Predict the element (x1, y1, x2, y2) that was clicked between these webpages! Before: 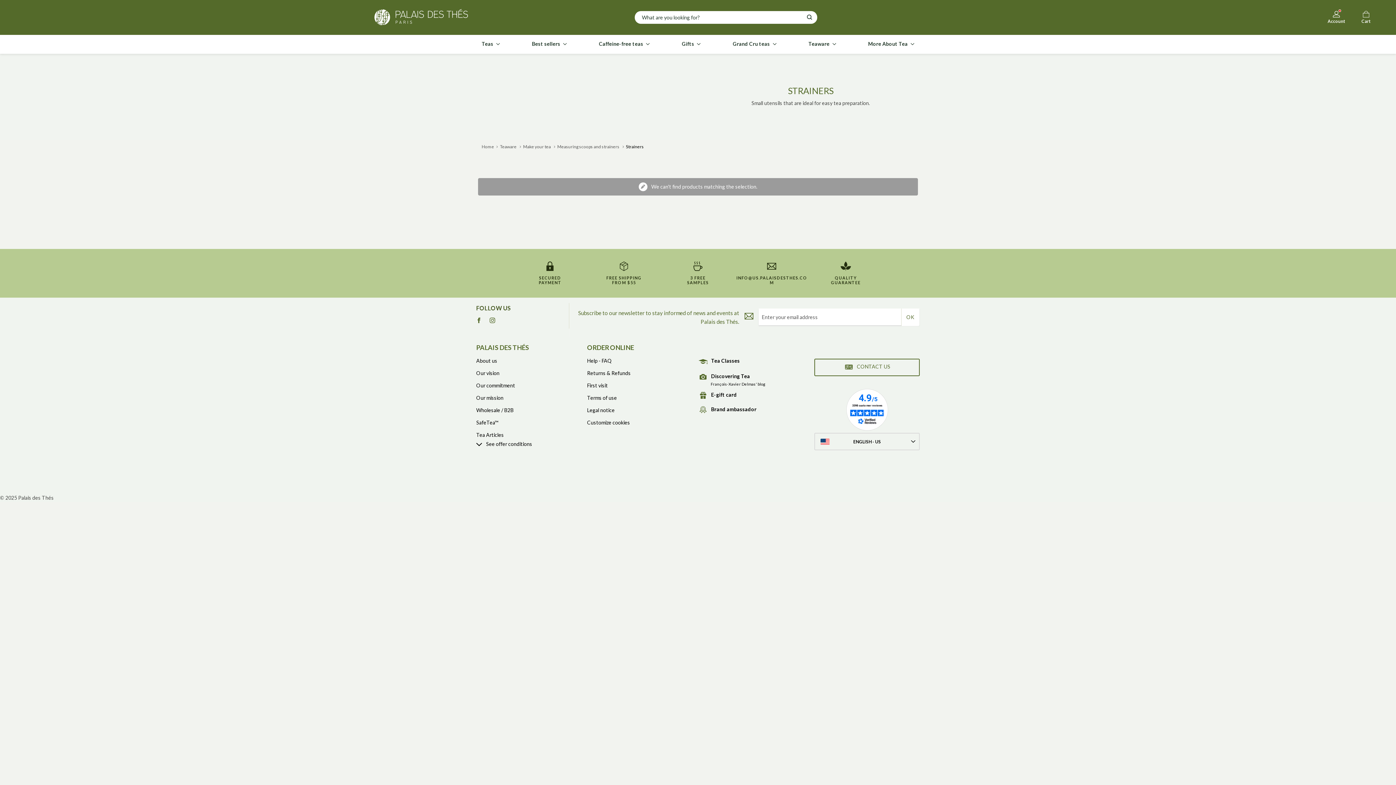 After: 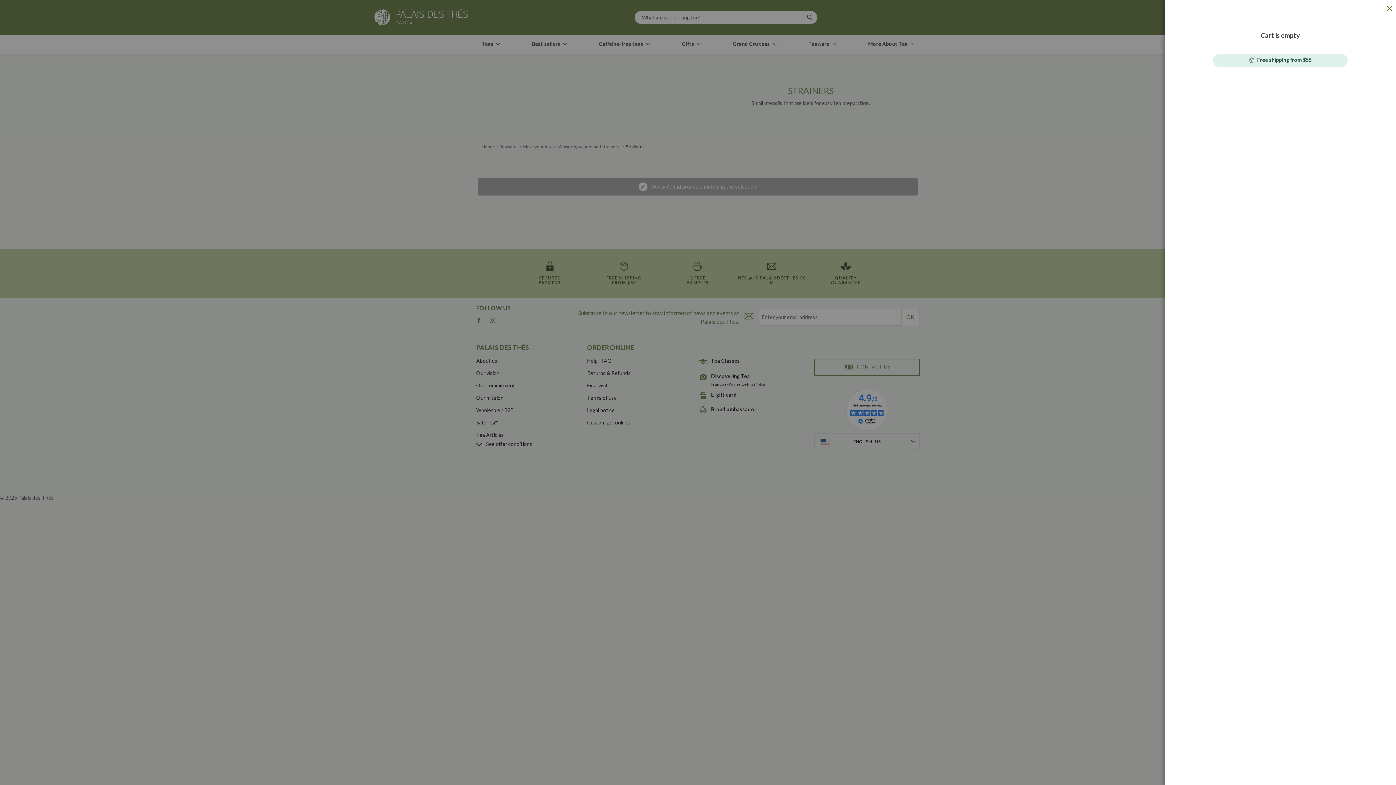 Action: bbox: (1361, 10, 1370, 24) label: Cart